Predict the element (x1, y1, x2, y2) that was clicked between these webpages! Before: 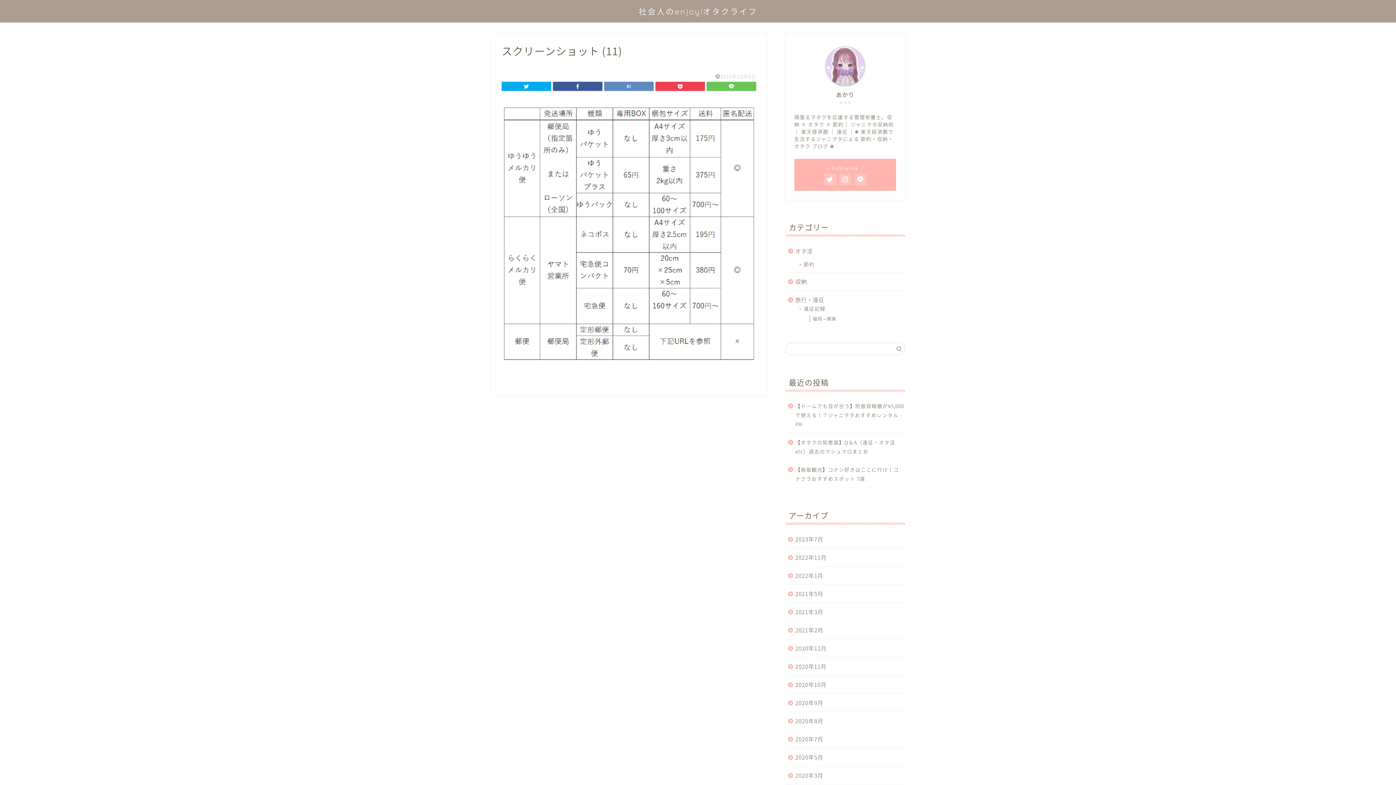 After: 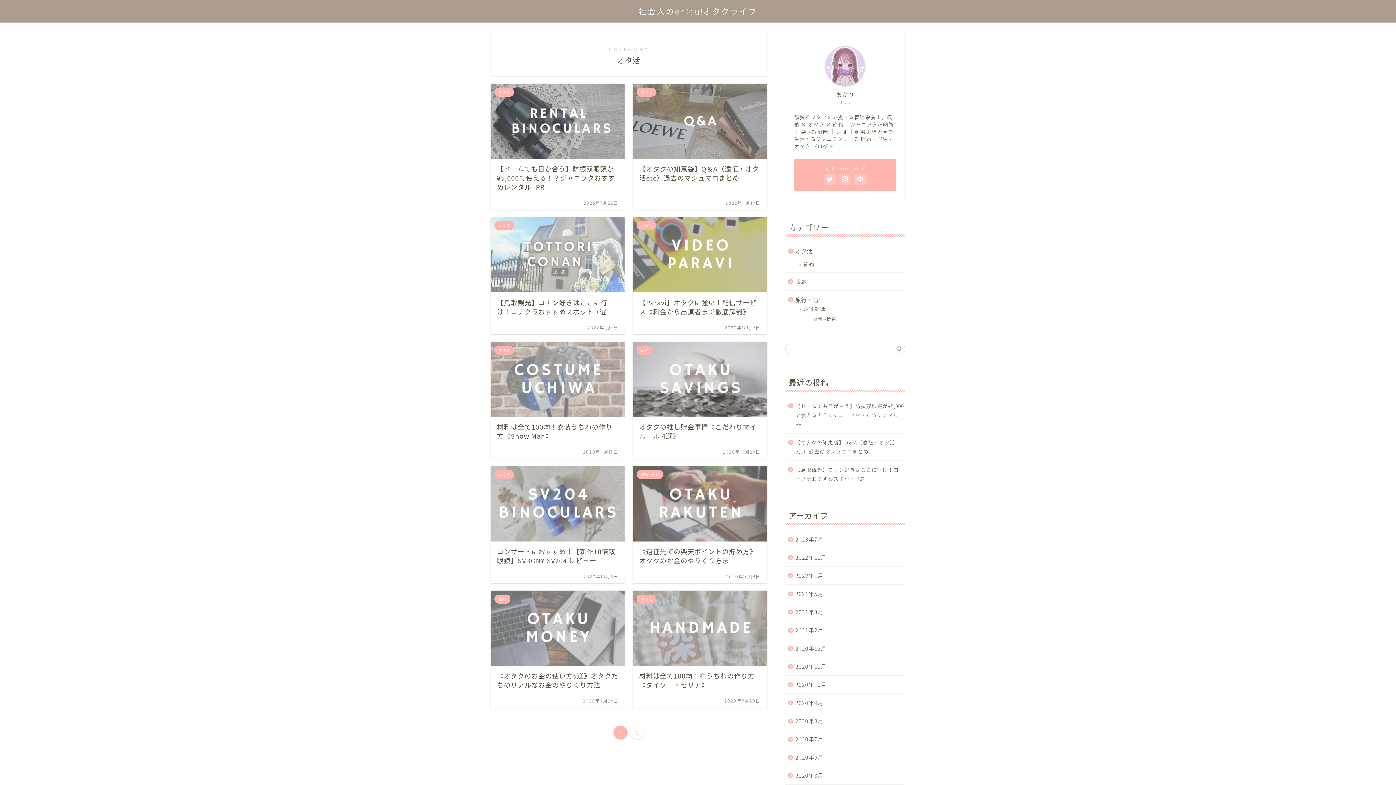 Action: bbox: (785, 242, 904, 260) label: オタ活